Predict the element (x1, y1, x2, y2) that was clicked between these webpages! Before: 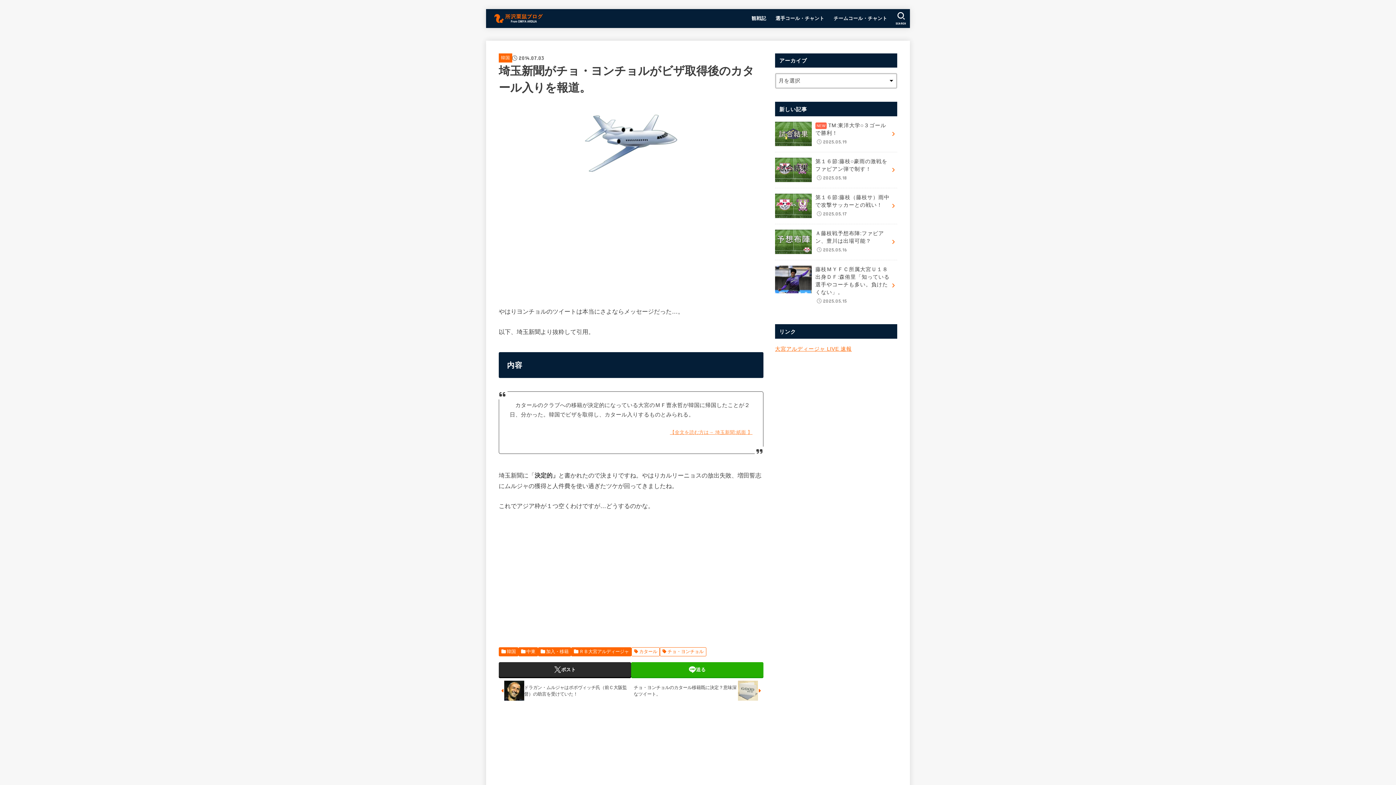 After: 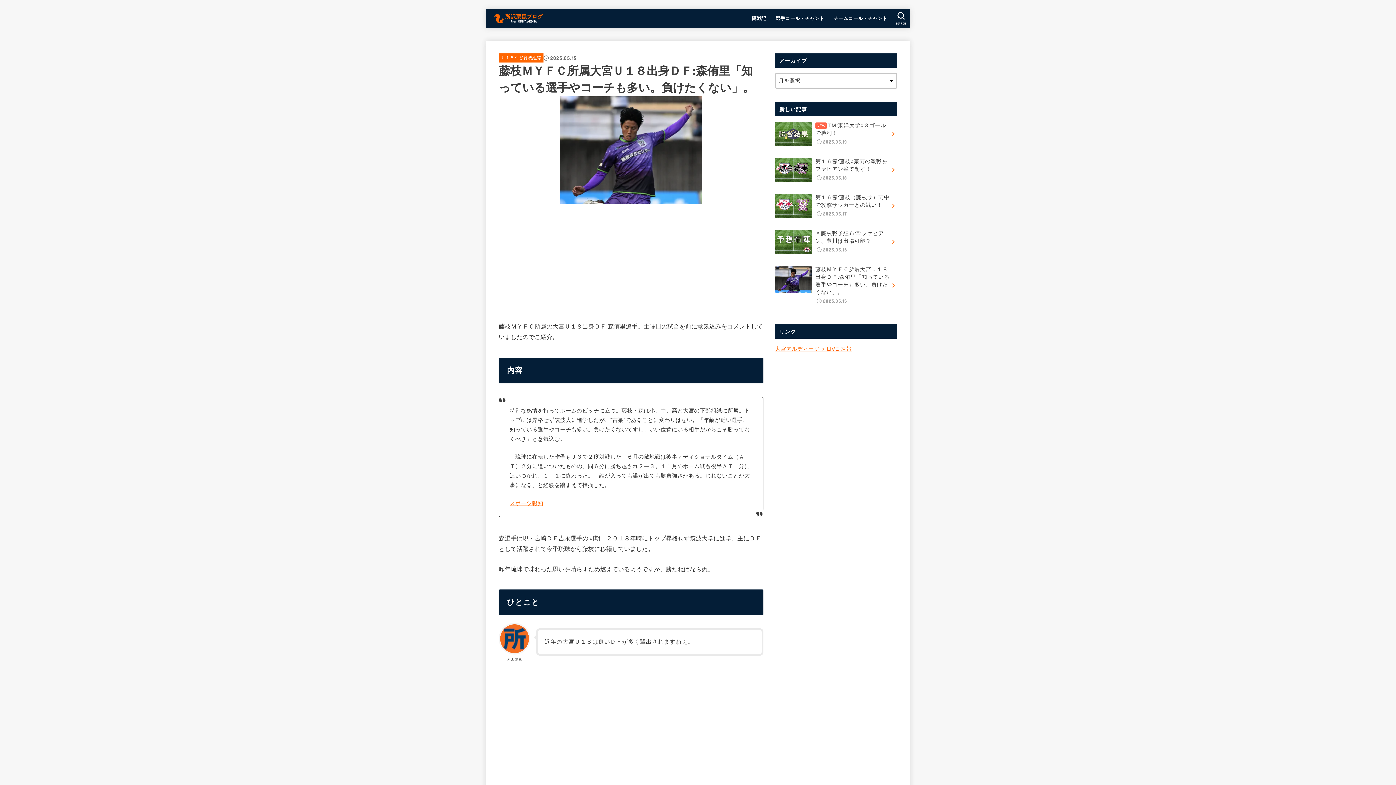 Action: bbox: (775, 260, 897, 311) label: 藤枝ＭＹＦＣ所属大宮Ｕ１８出身ＤＦ:森侑里「知っている選手やコーチも多い。負けたくない」。
2025.05.15